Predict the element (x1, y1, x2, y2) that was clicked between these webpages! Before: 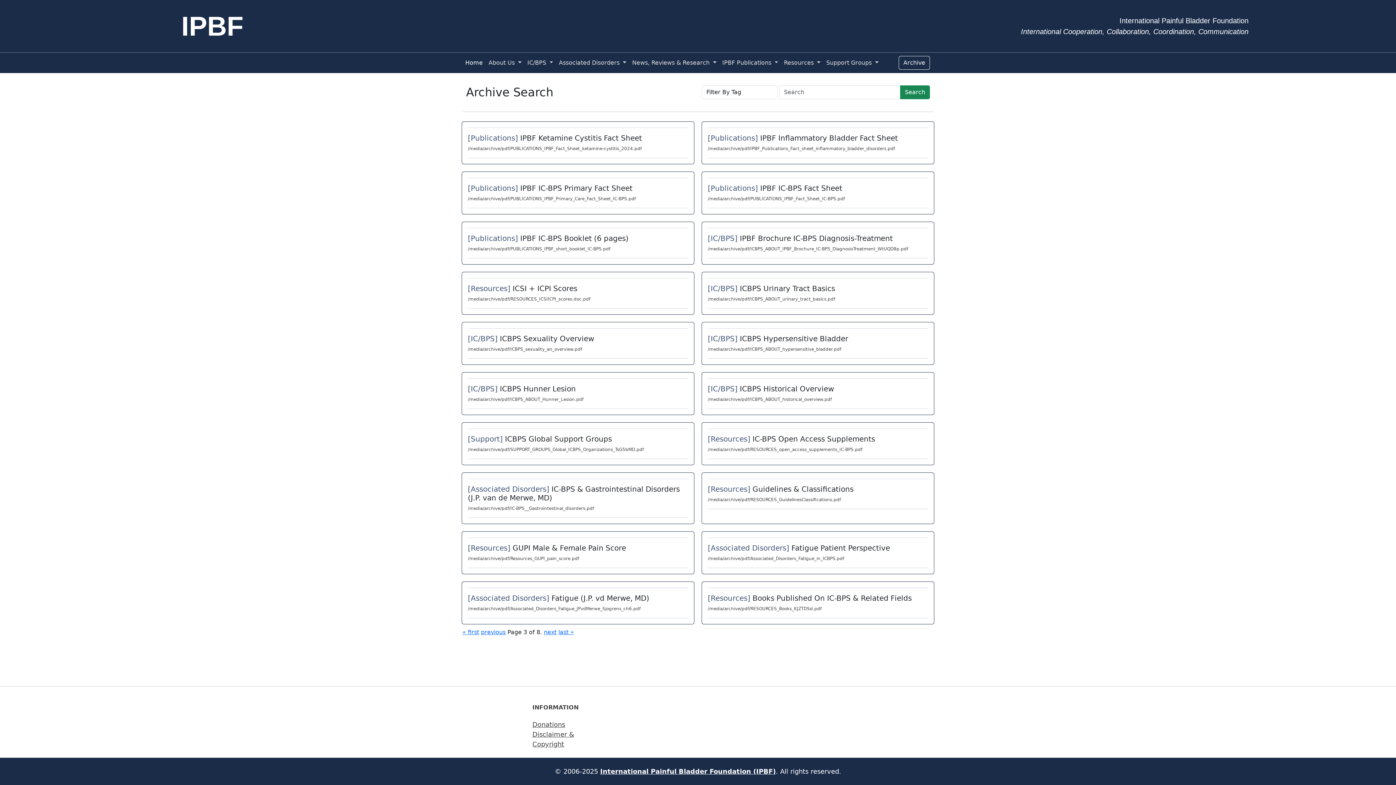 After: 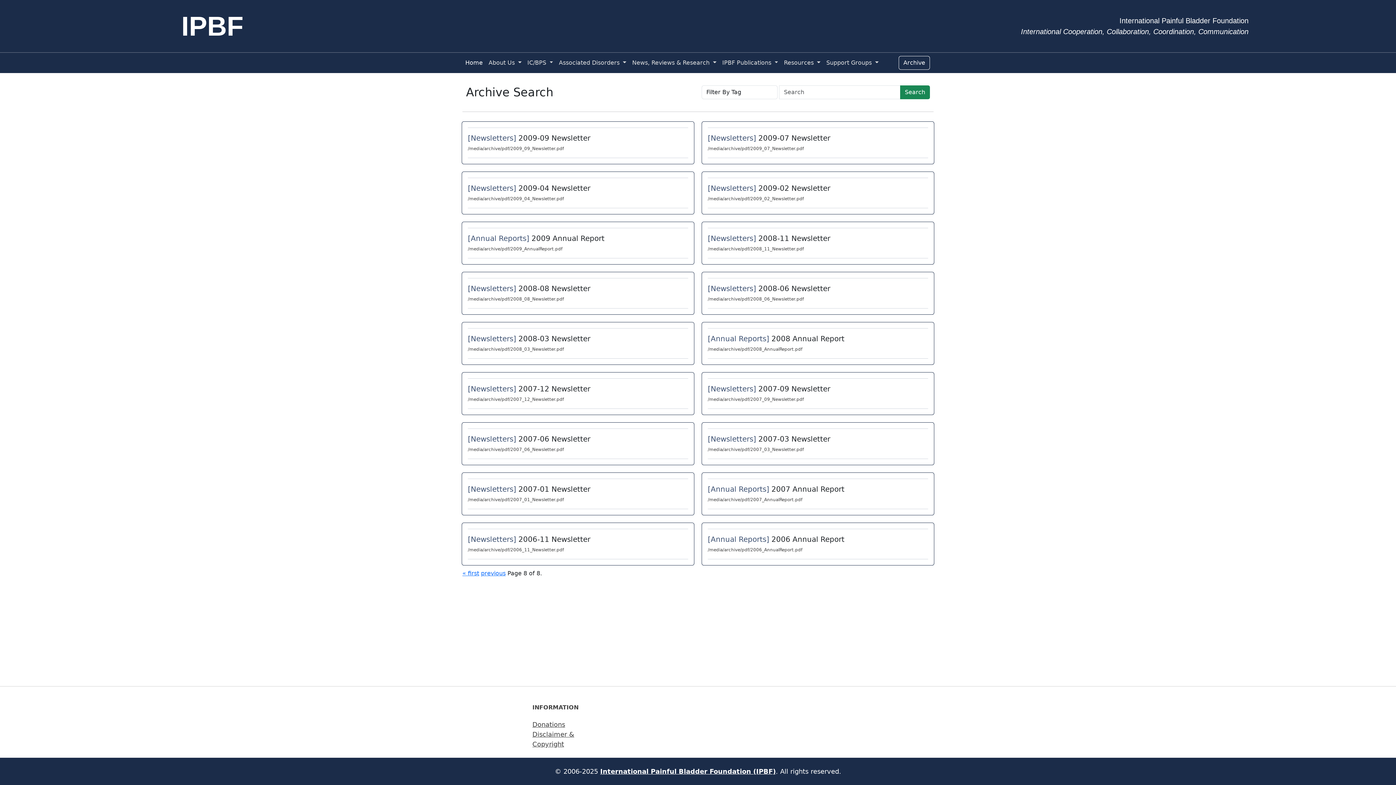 Action: label: last » bbox: (558, 629, 574, 636)